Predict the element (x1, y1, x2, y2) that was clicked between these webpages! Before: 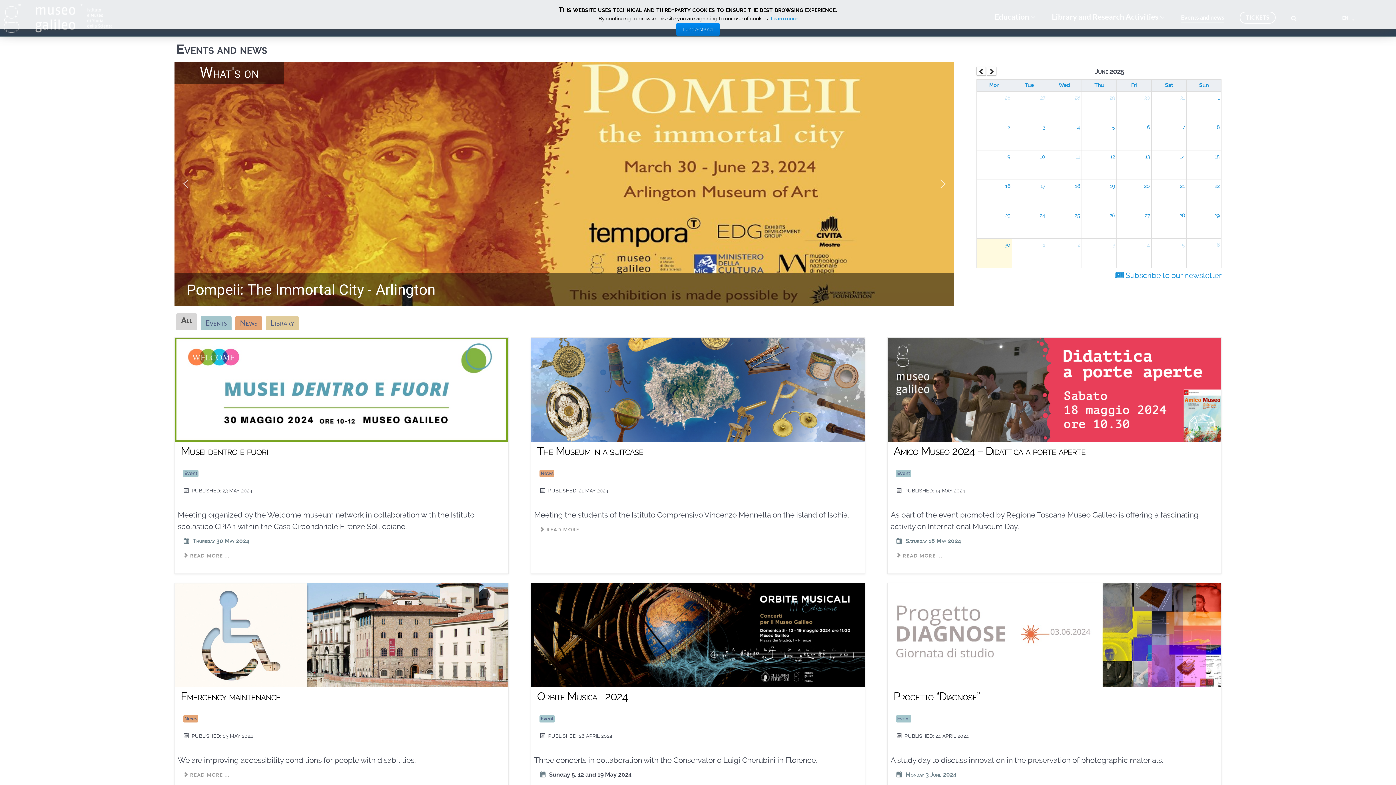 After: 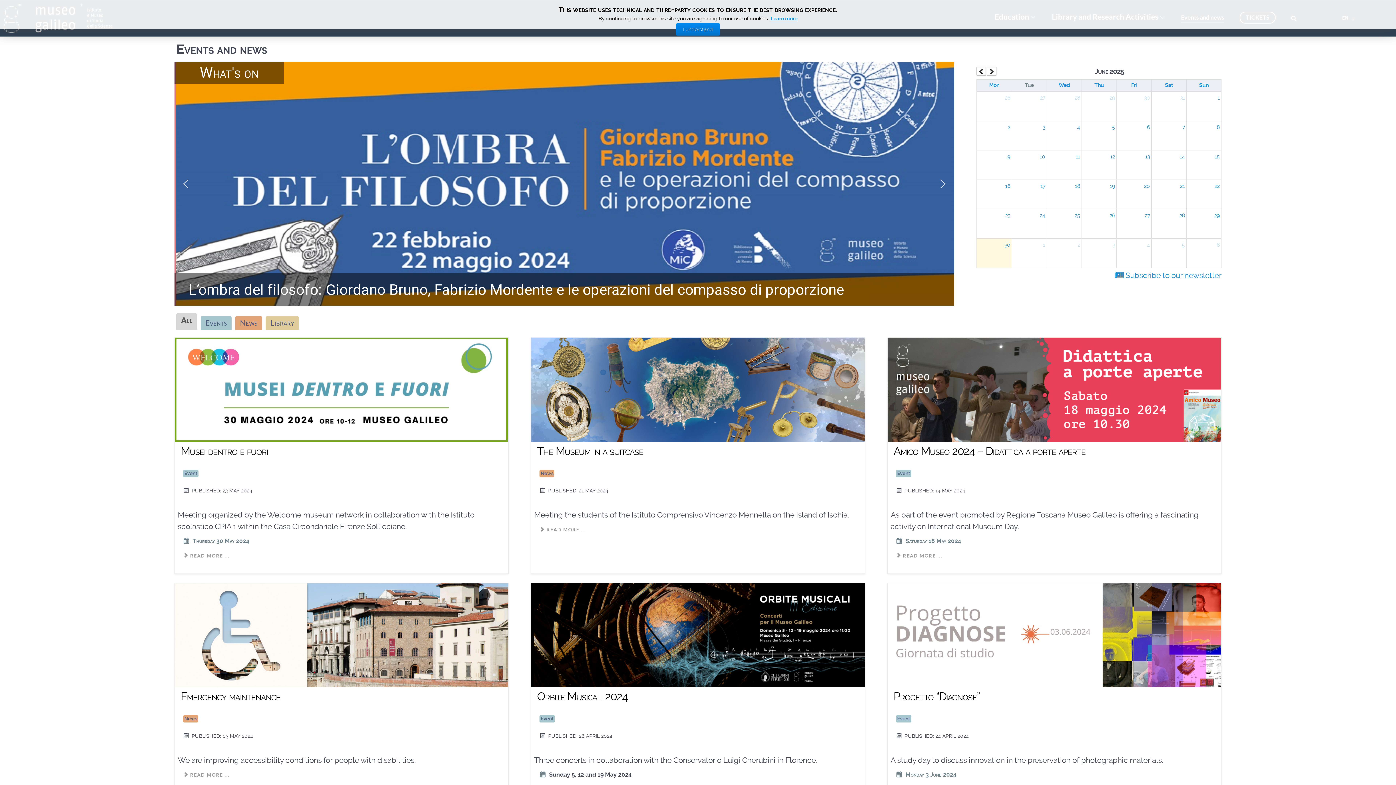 Action: bbox: (1023, 79, 1035, 91) label: Tue